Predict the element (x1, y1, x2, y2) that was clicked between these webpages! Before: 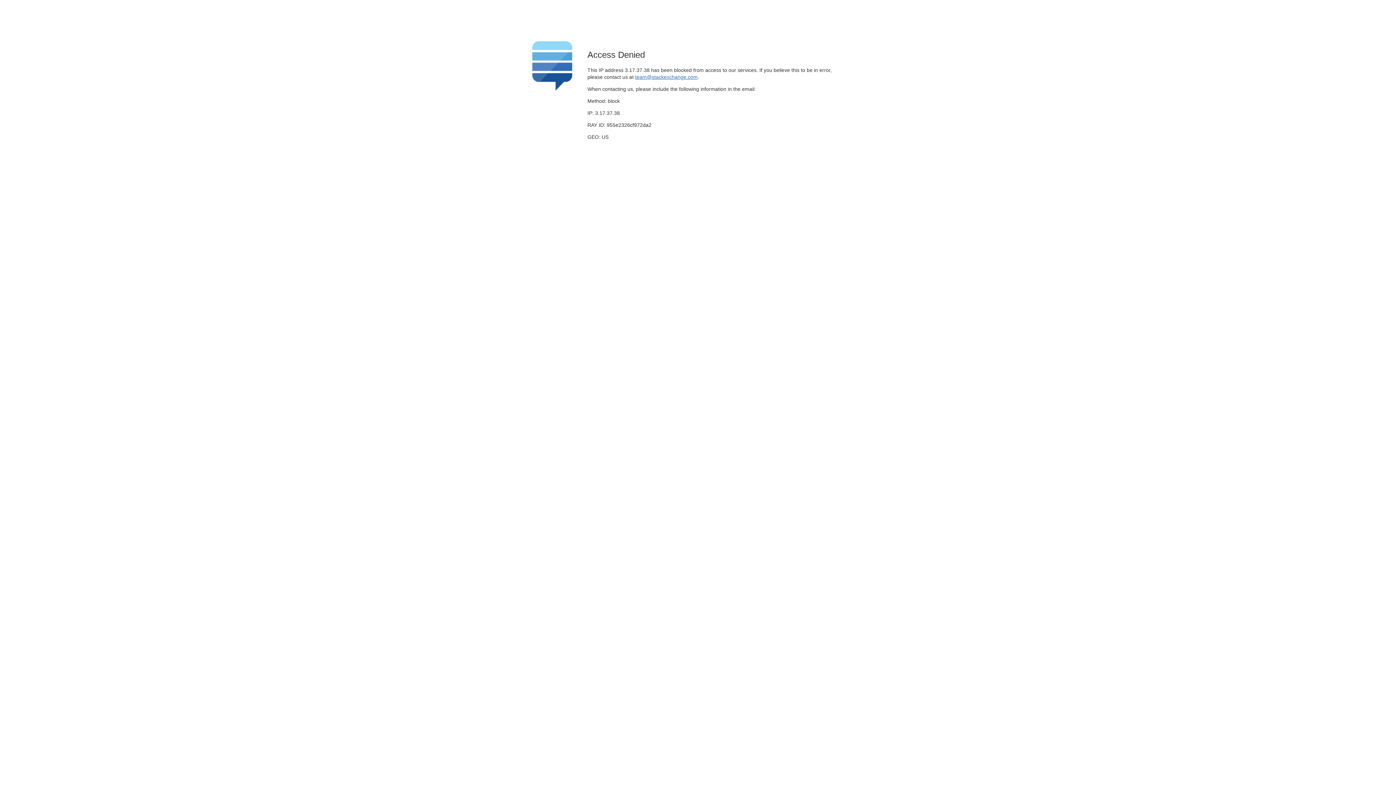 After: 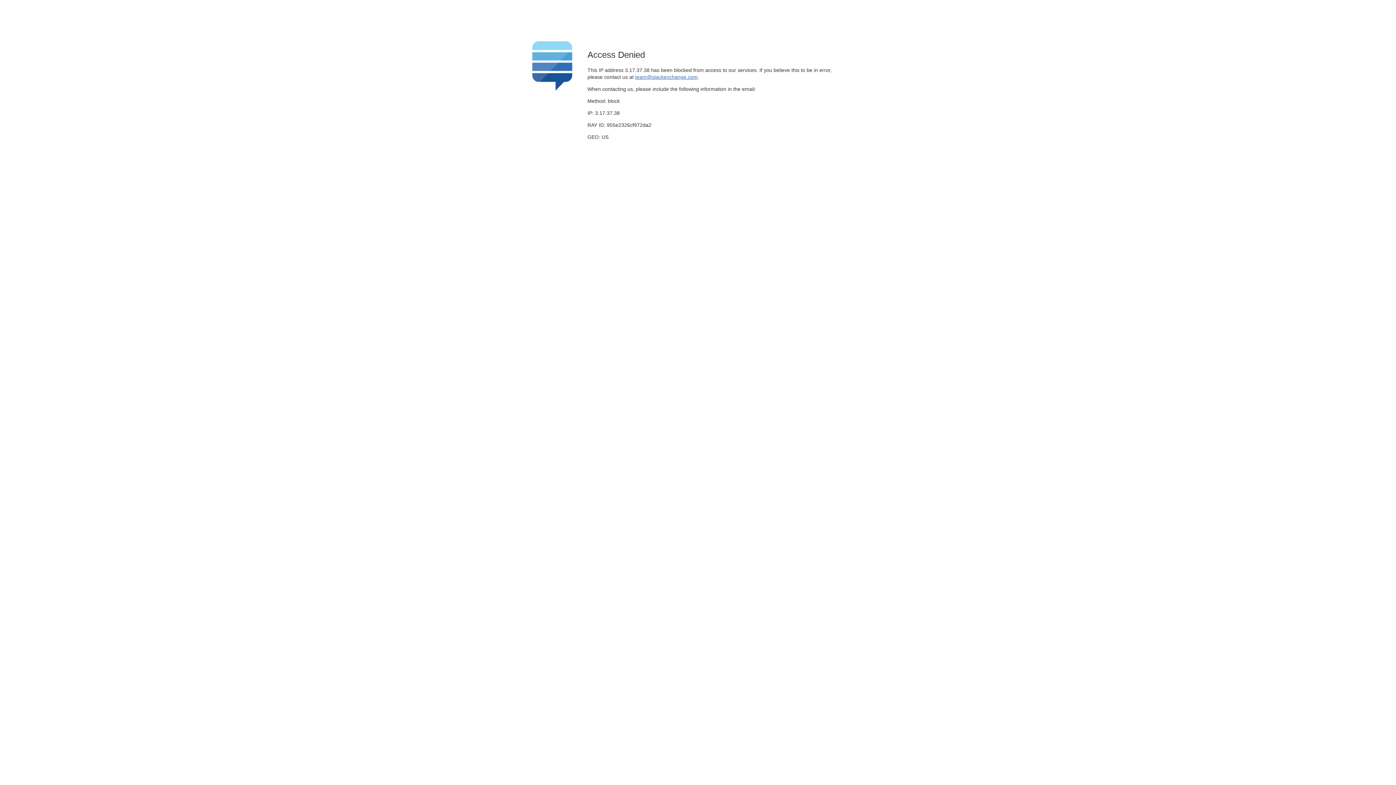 Action: bbox: (635, 74, 697, 79) label: team@stackexchange.com